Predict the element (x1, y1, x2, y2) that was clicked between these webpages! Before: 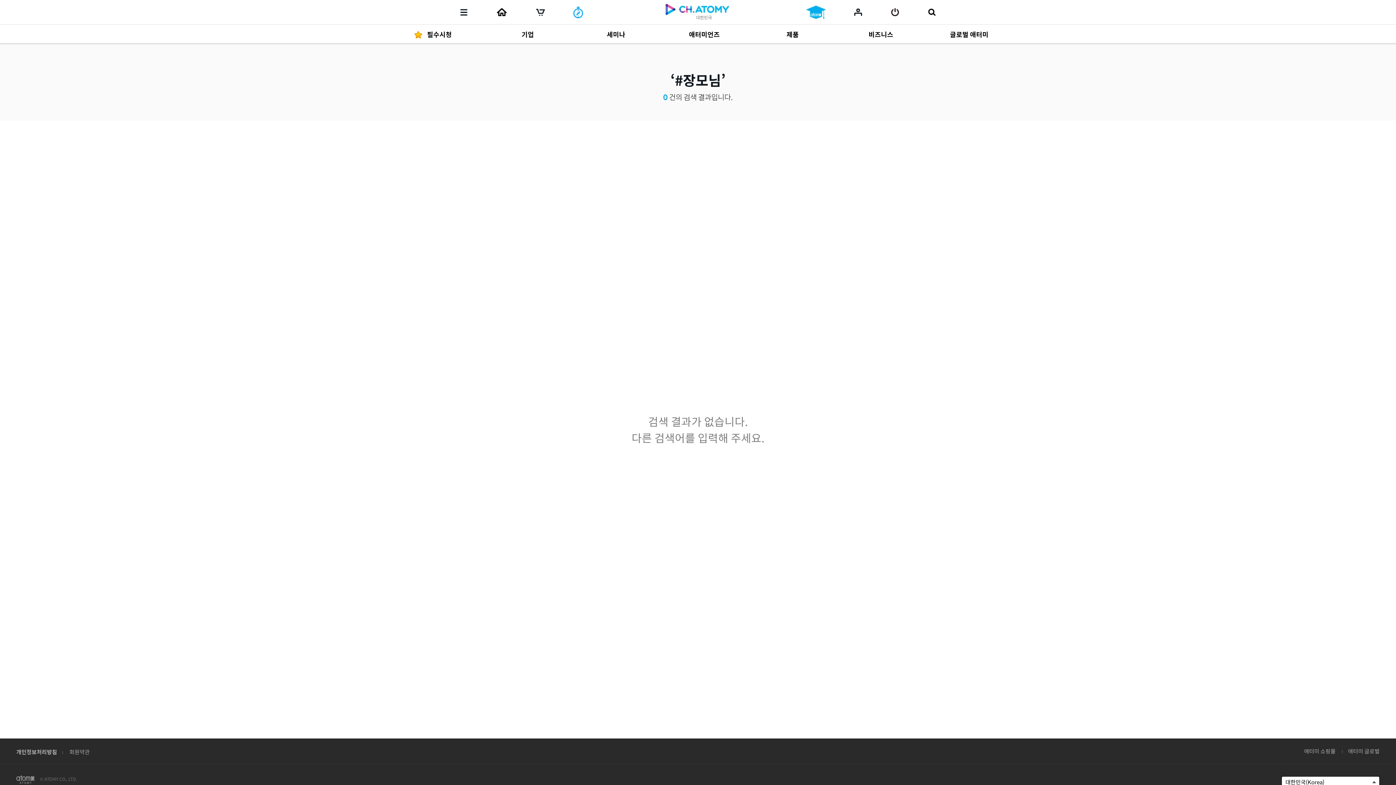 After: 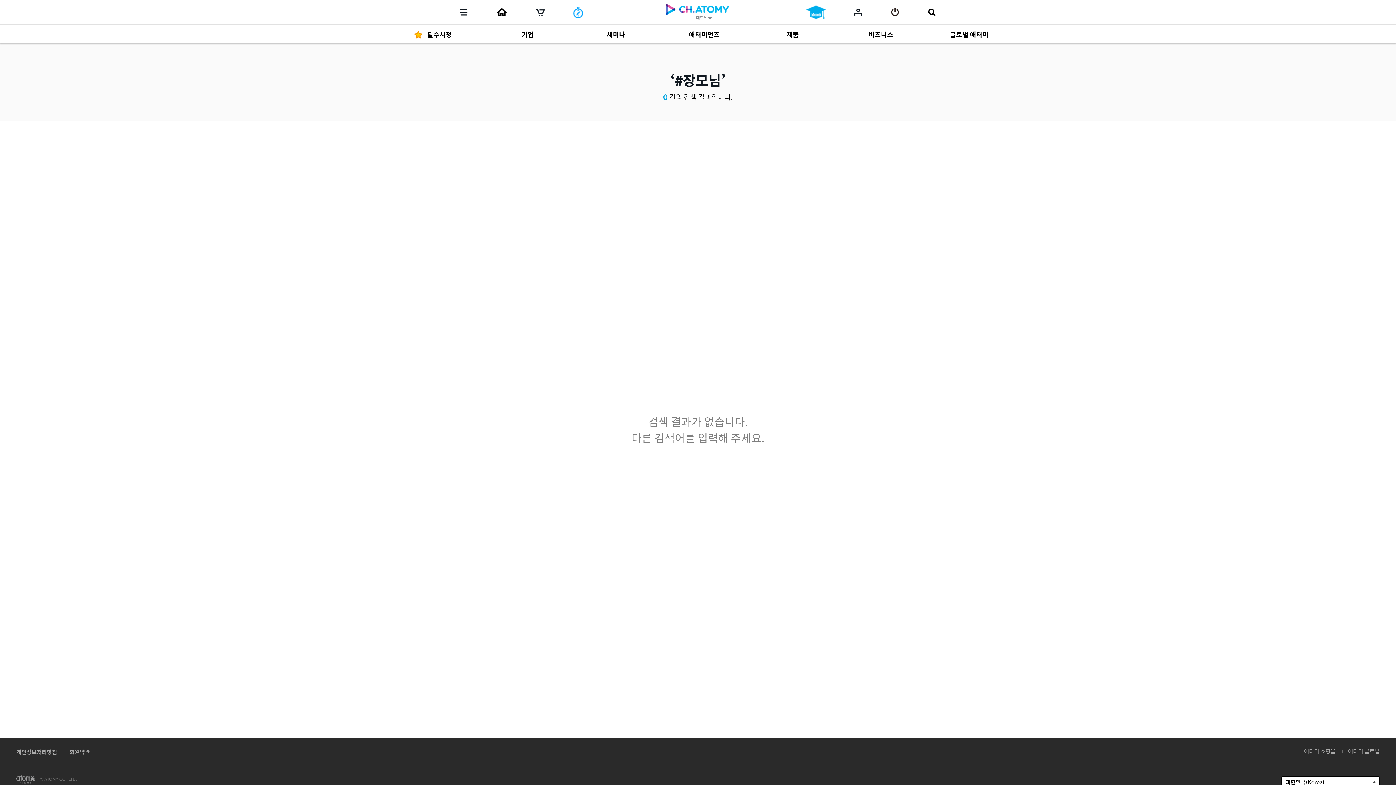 Action: bbox: (69, 748, 89, 756) label: 회원약관